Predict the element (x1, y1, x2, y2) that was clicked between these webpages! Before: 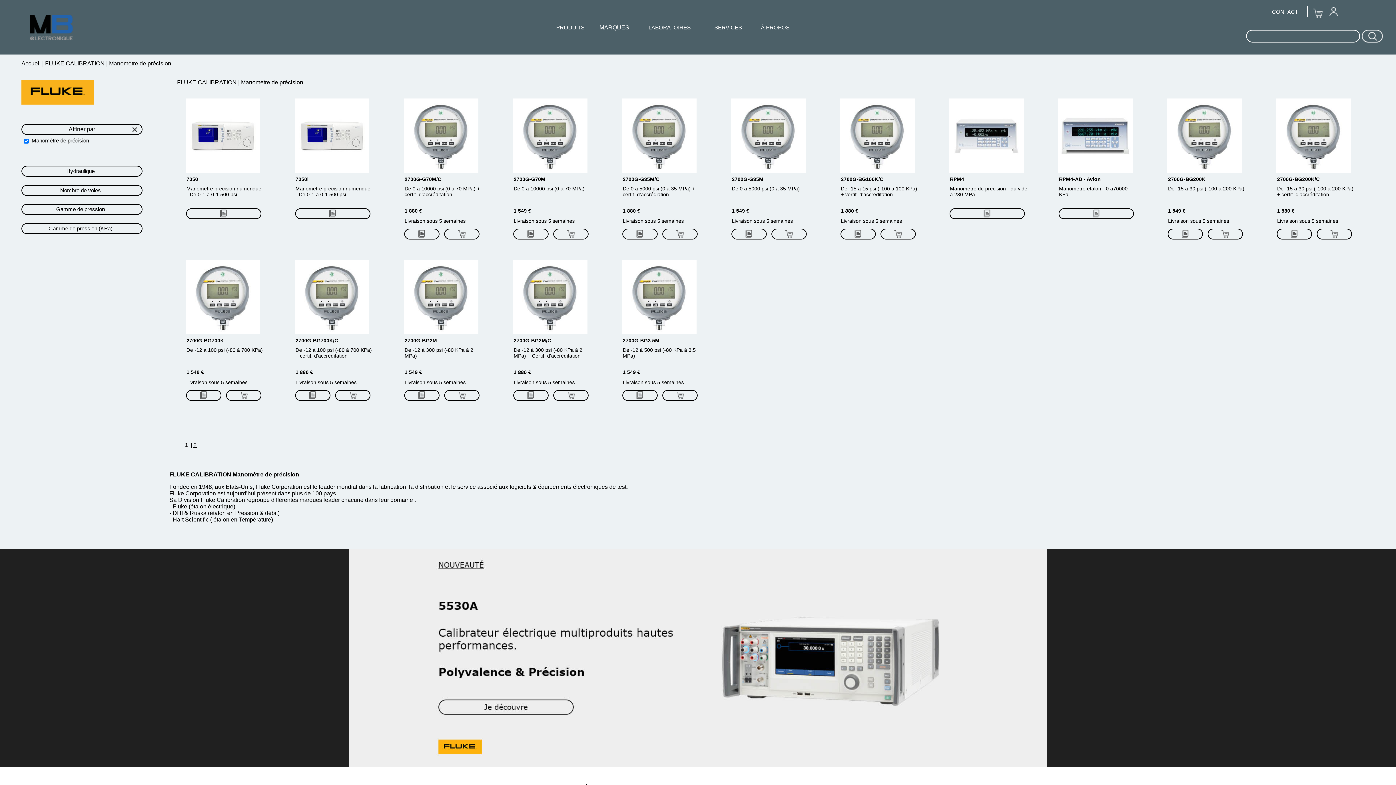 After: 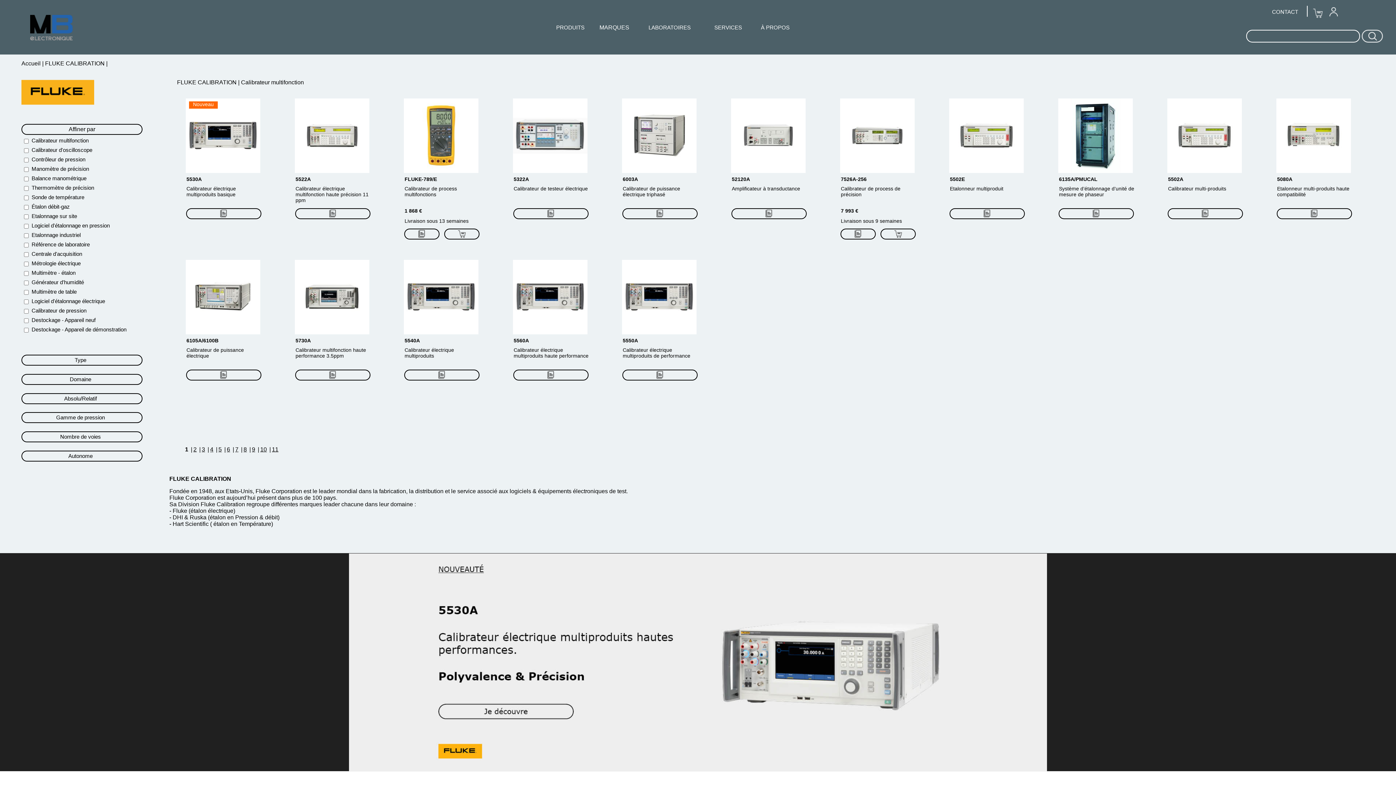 Action: bbox: (130, 125, 139, 134)